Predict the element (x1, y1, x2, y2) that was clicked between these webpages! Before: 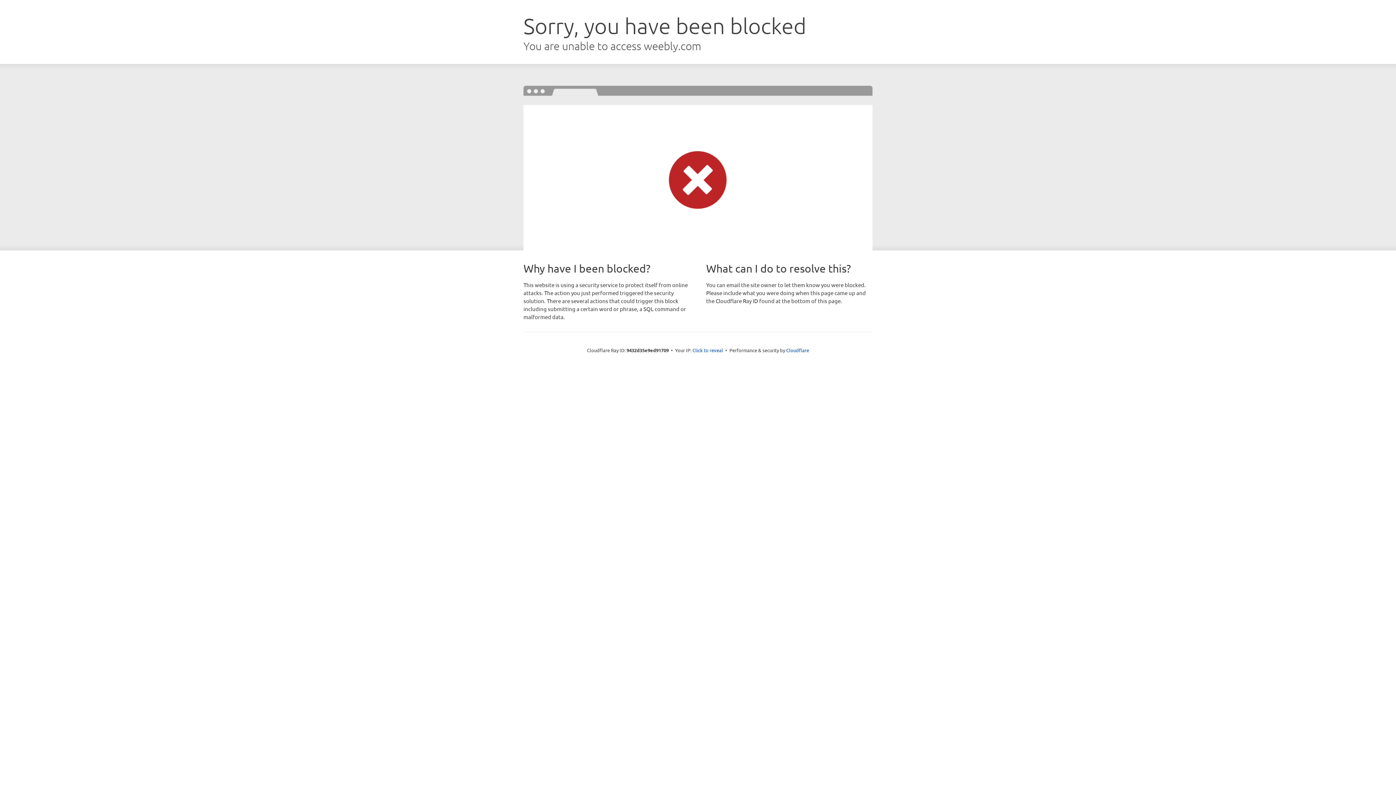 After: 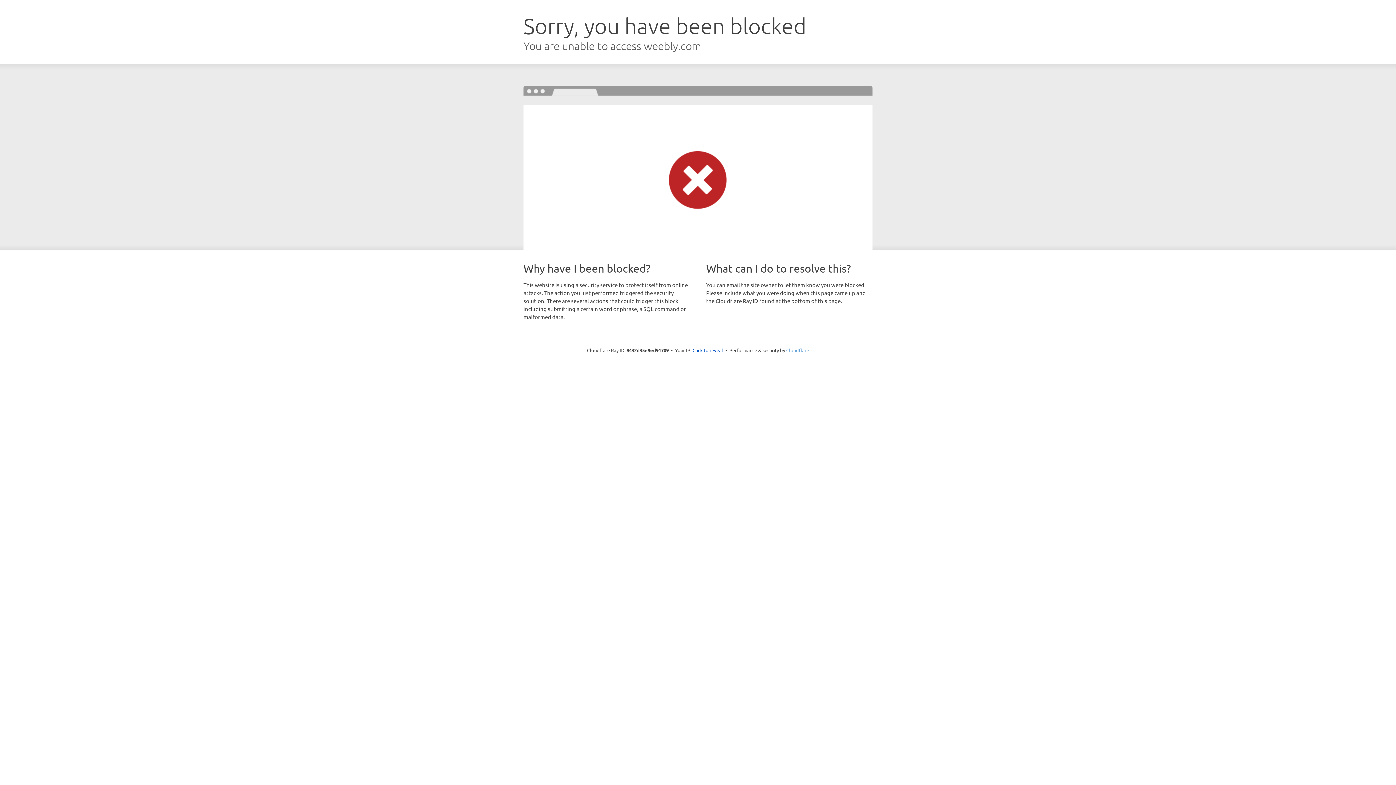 Action: label: Cloudflare bbox: (786, 347, 809, 353)